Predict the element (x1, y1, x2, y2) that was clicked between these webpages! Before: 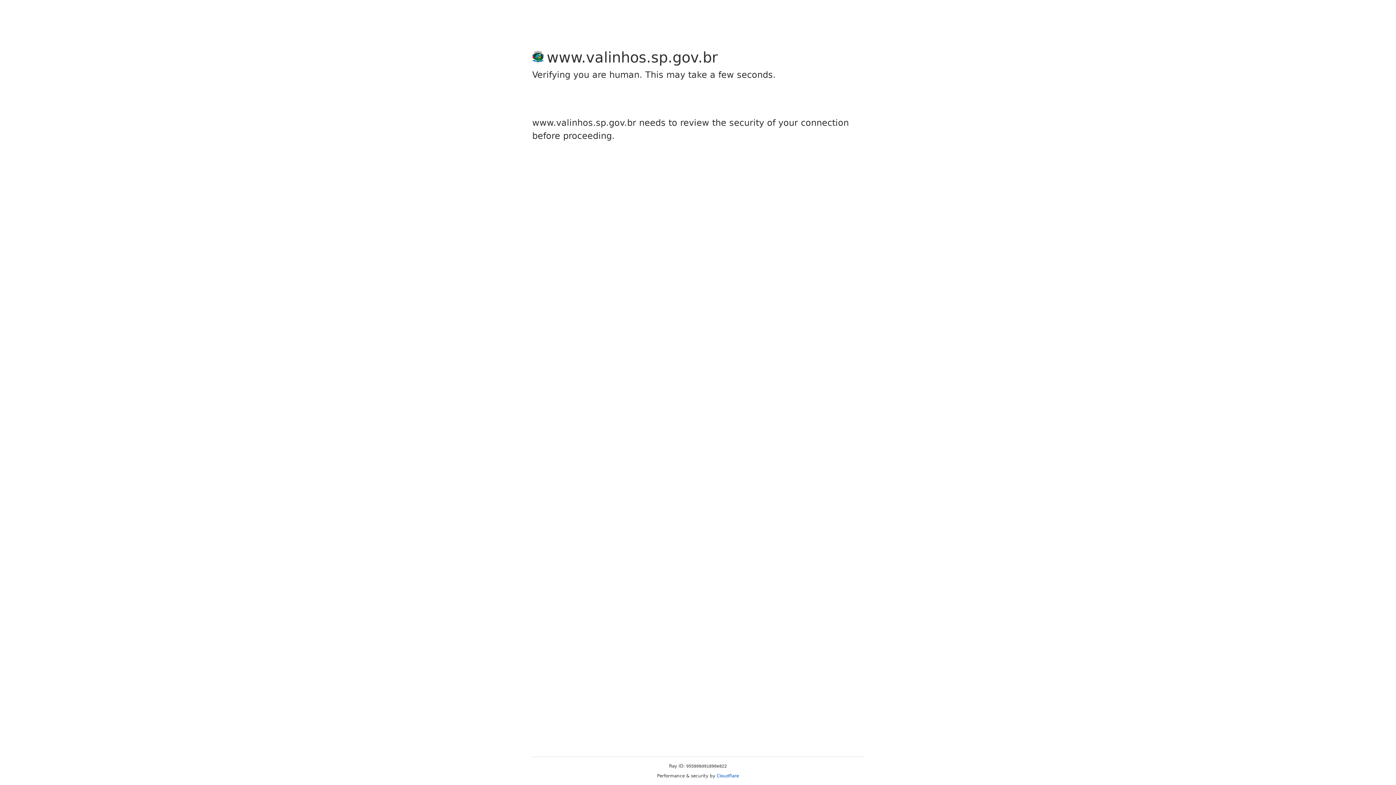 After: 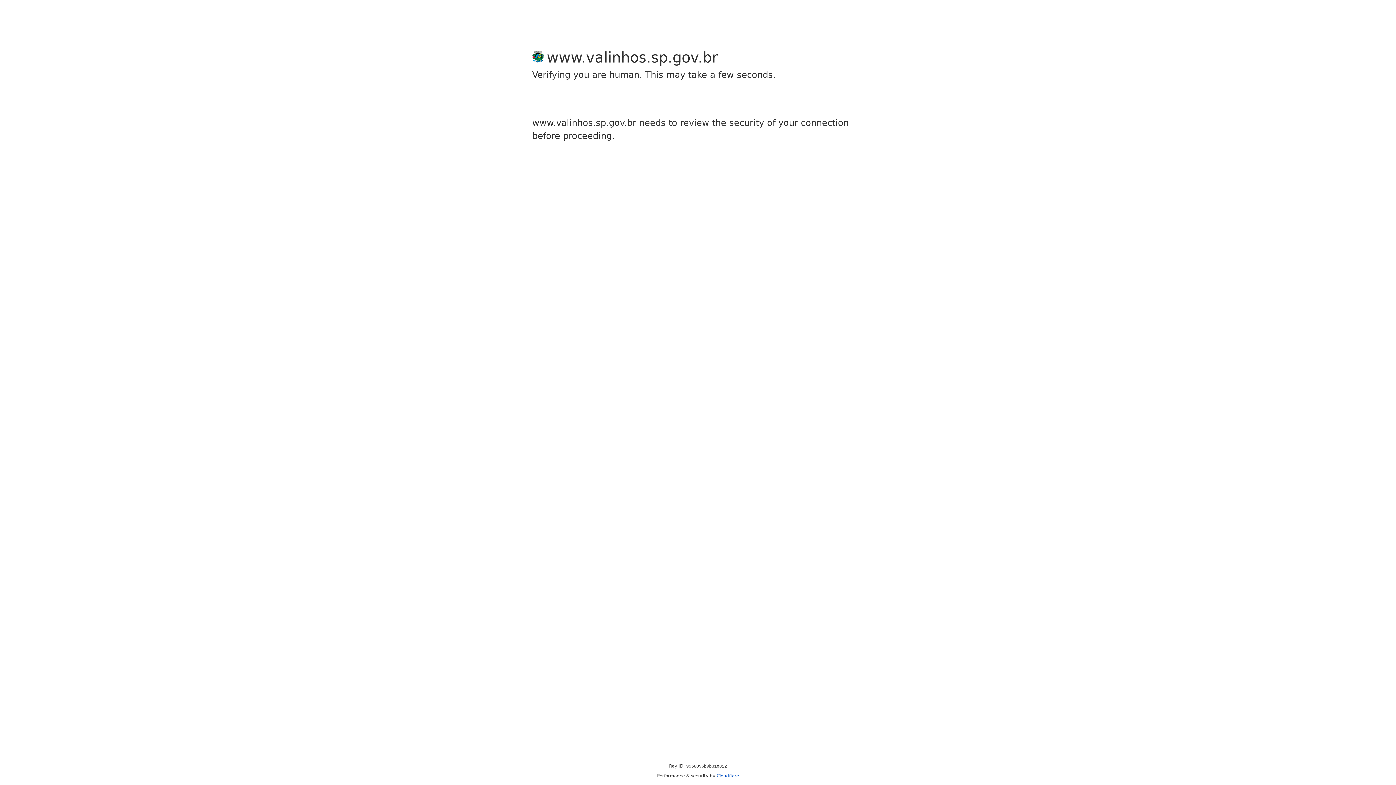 Action: bbox: (716, 773, 739, 778) label: Cloudflare